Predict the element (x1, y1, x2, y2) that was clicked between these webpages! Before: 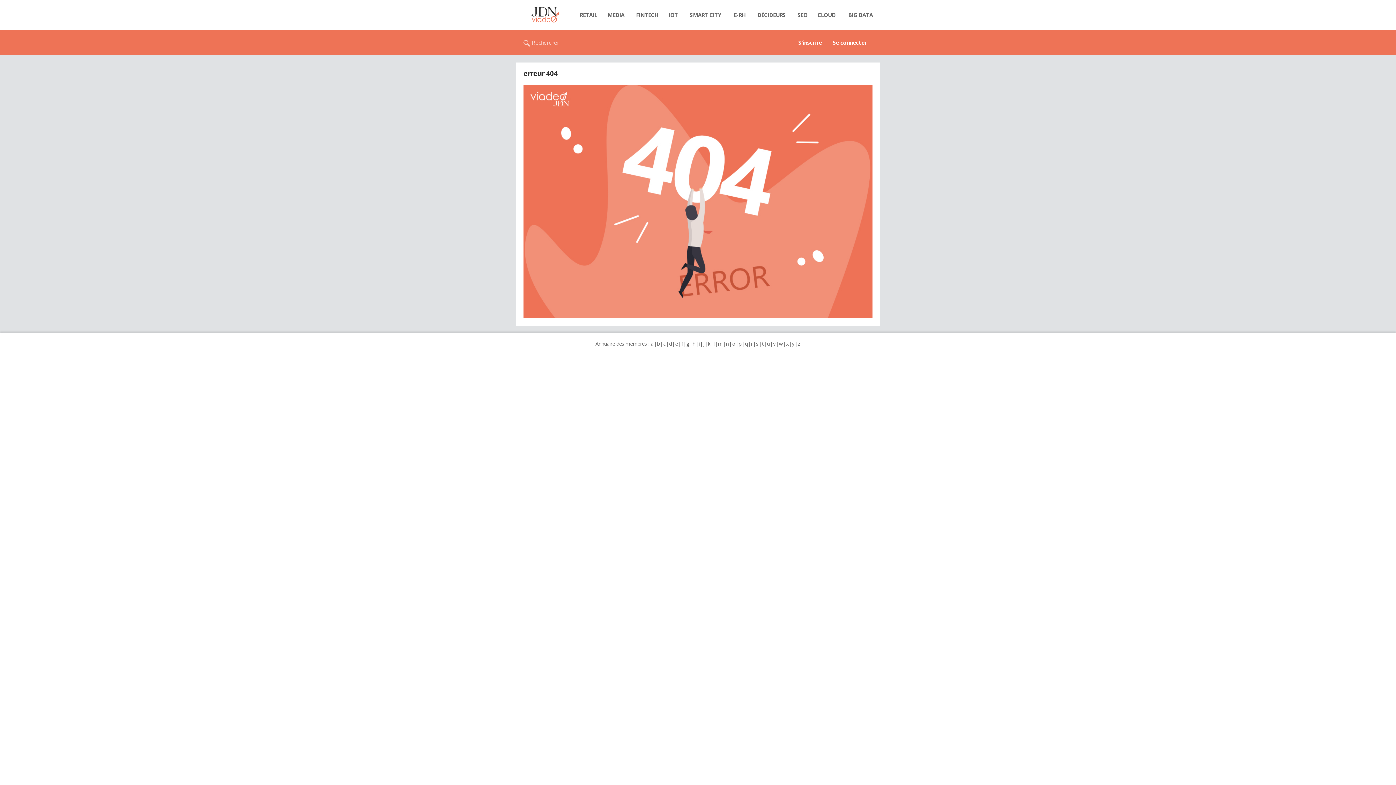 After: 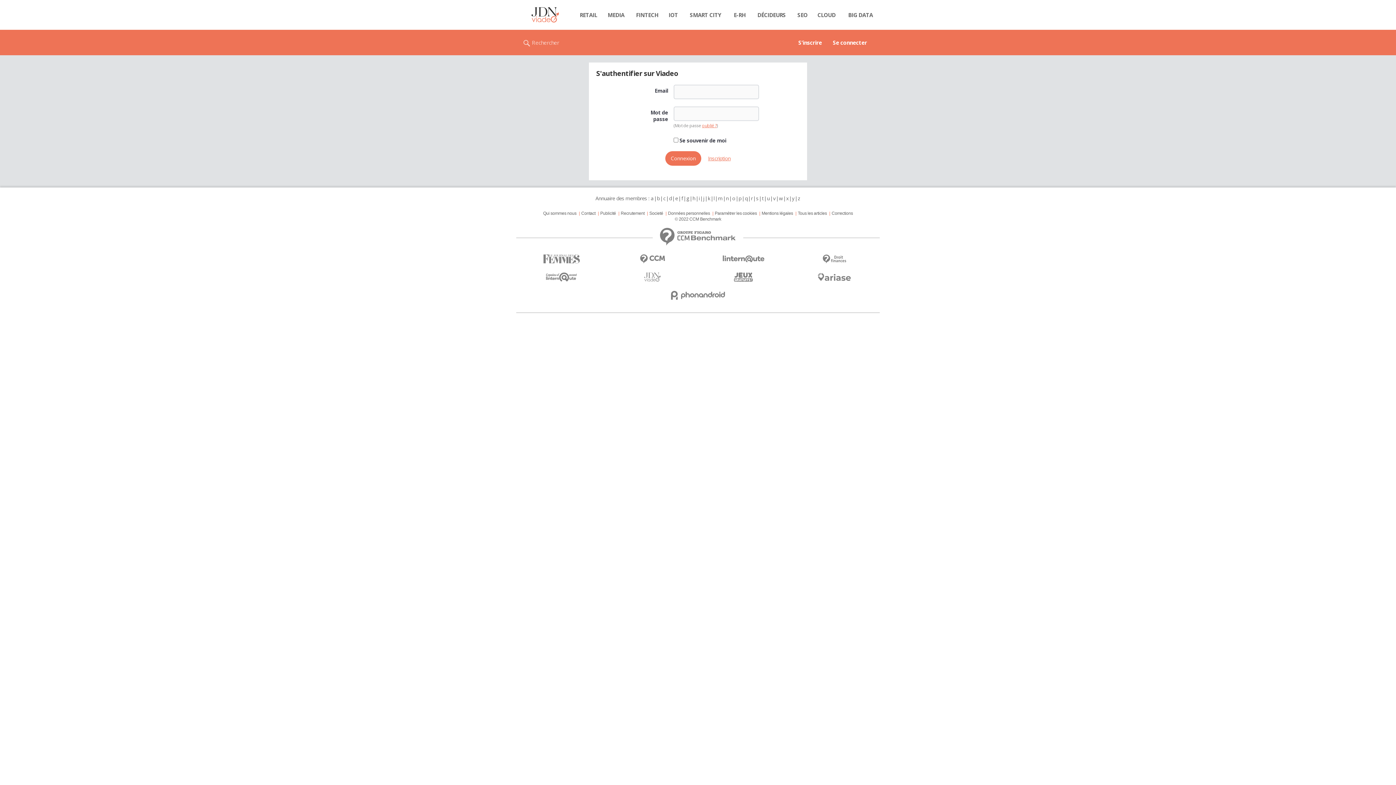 Action: bbox: (827, 29, 872, 55) label: Se connecter